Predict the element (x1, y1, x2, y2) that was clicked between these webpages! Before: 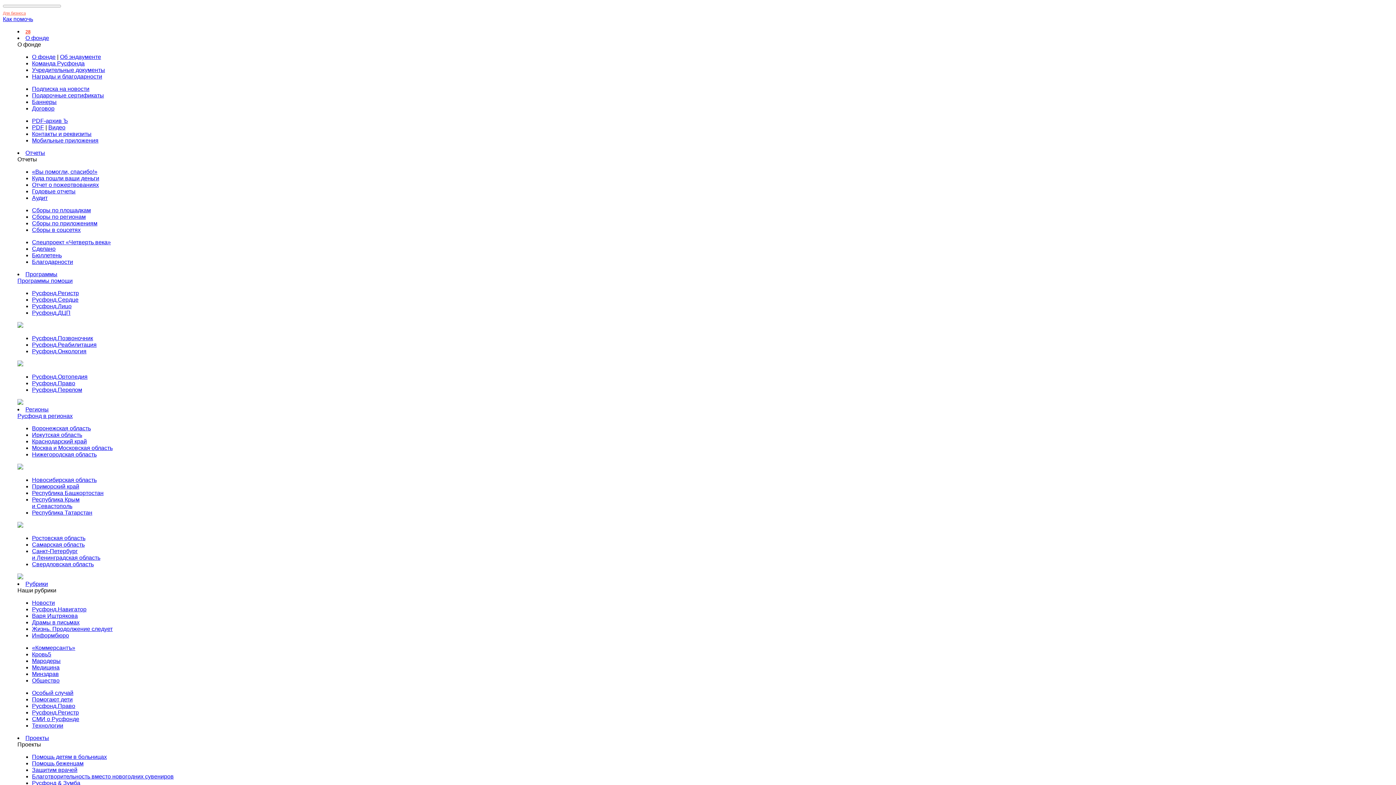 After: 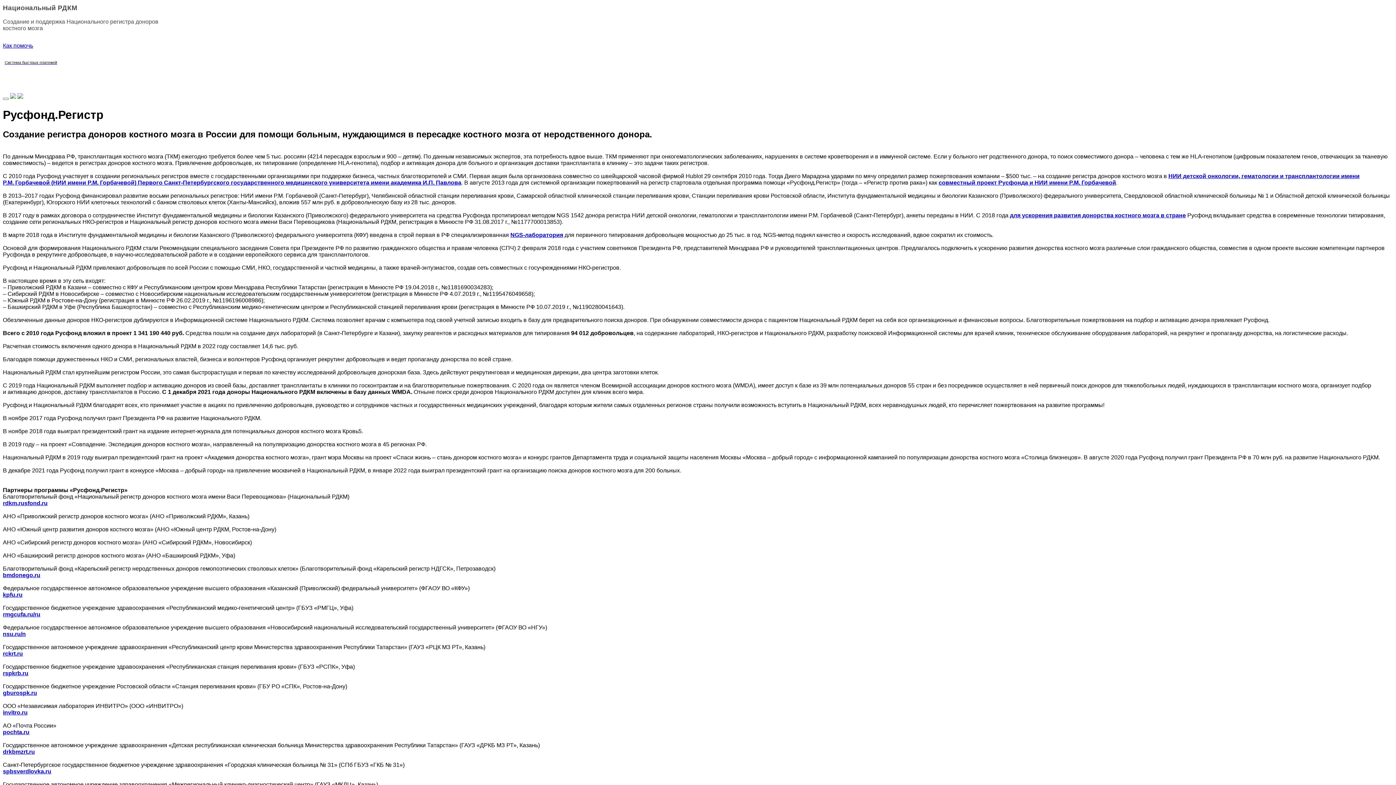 Action: bbox: (32, 290, 78, 296) label: Русфонд.Регистр